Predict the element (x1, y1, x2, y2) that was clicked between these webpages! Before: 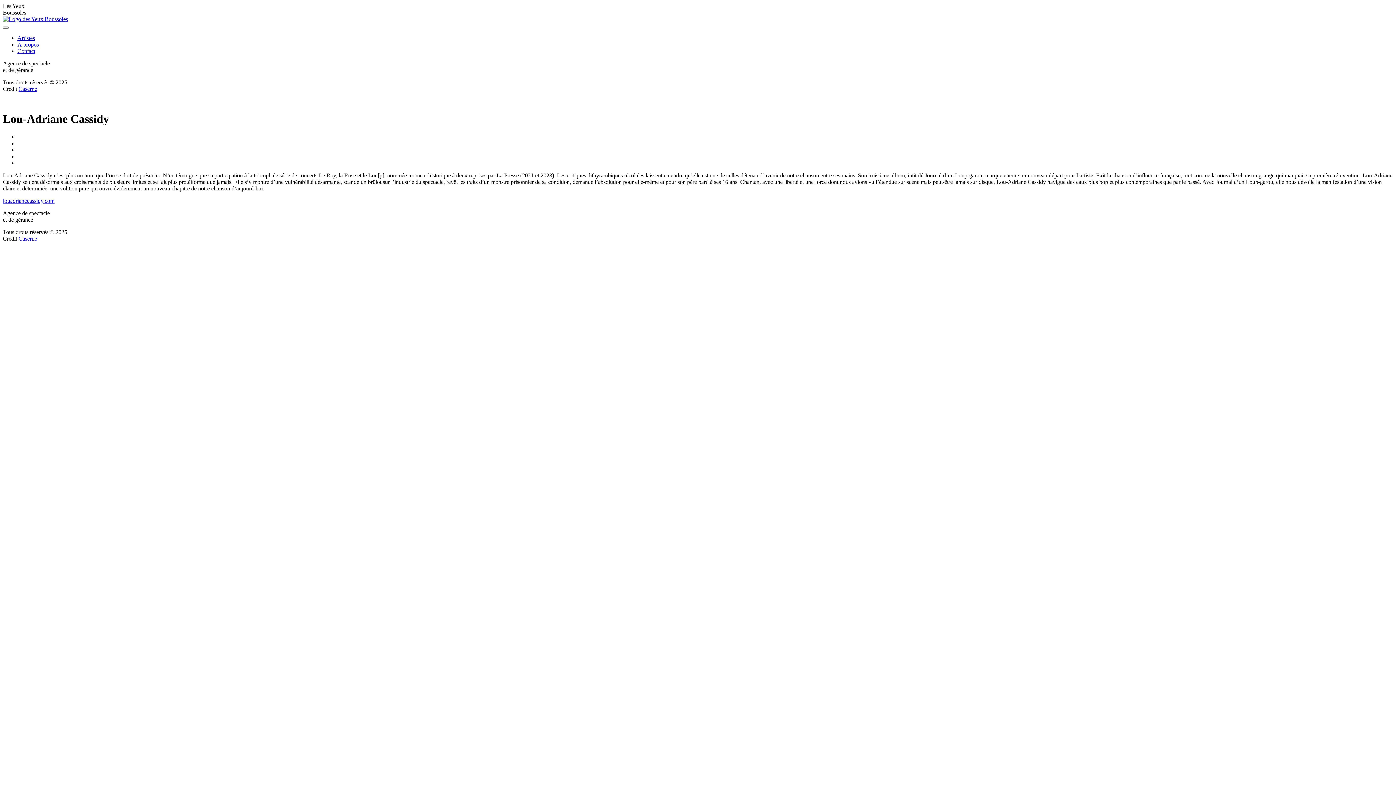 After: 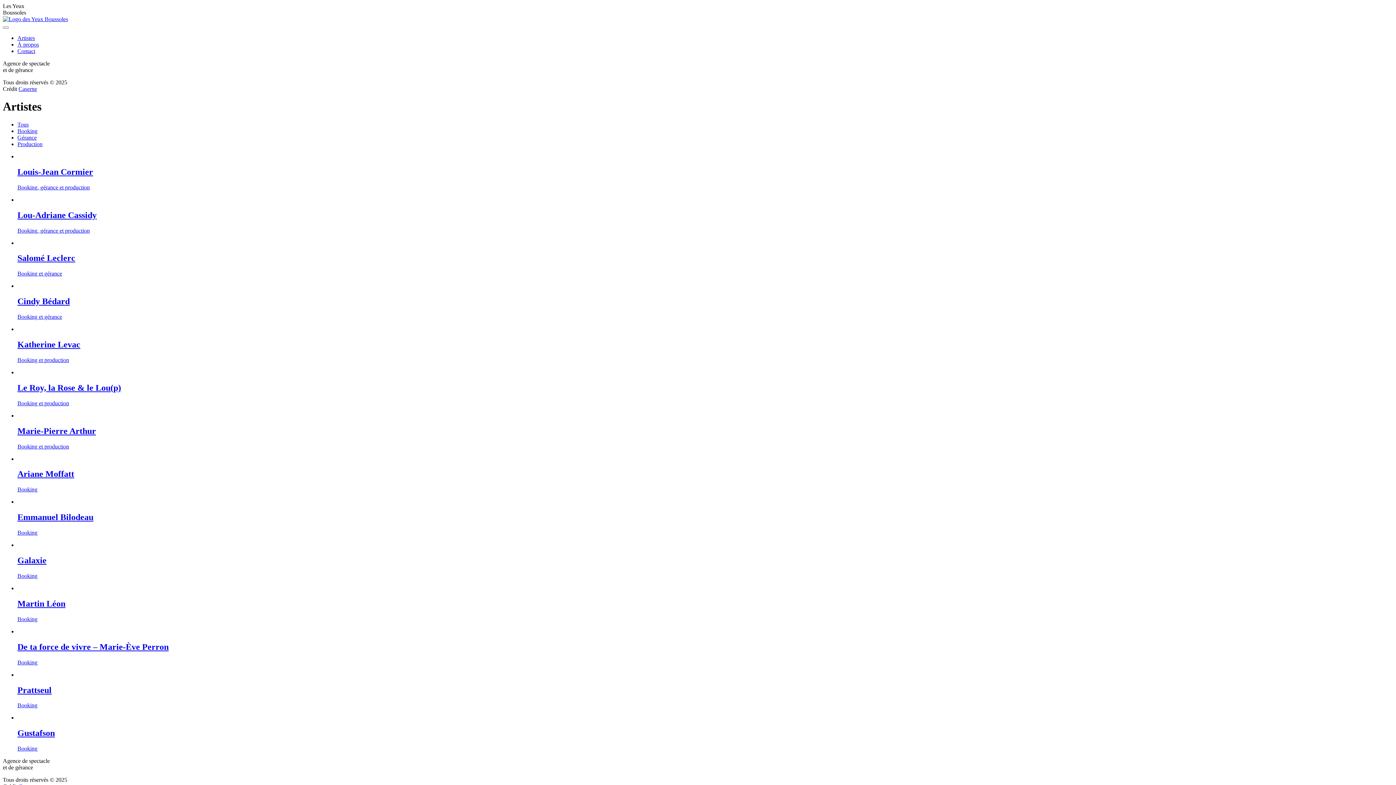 Action: bbox: (2, 16, 68, 22)